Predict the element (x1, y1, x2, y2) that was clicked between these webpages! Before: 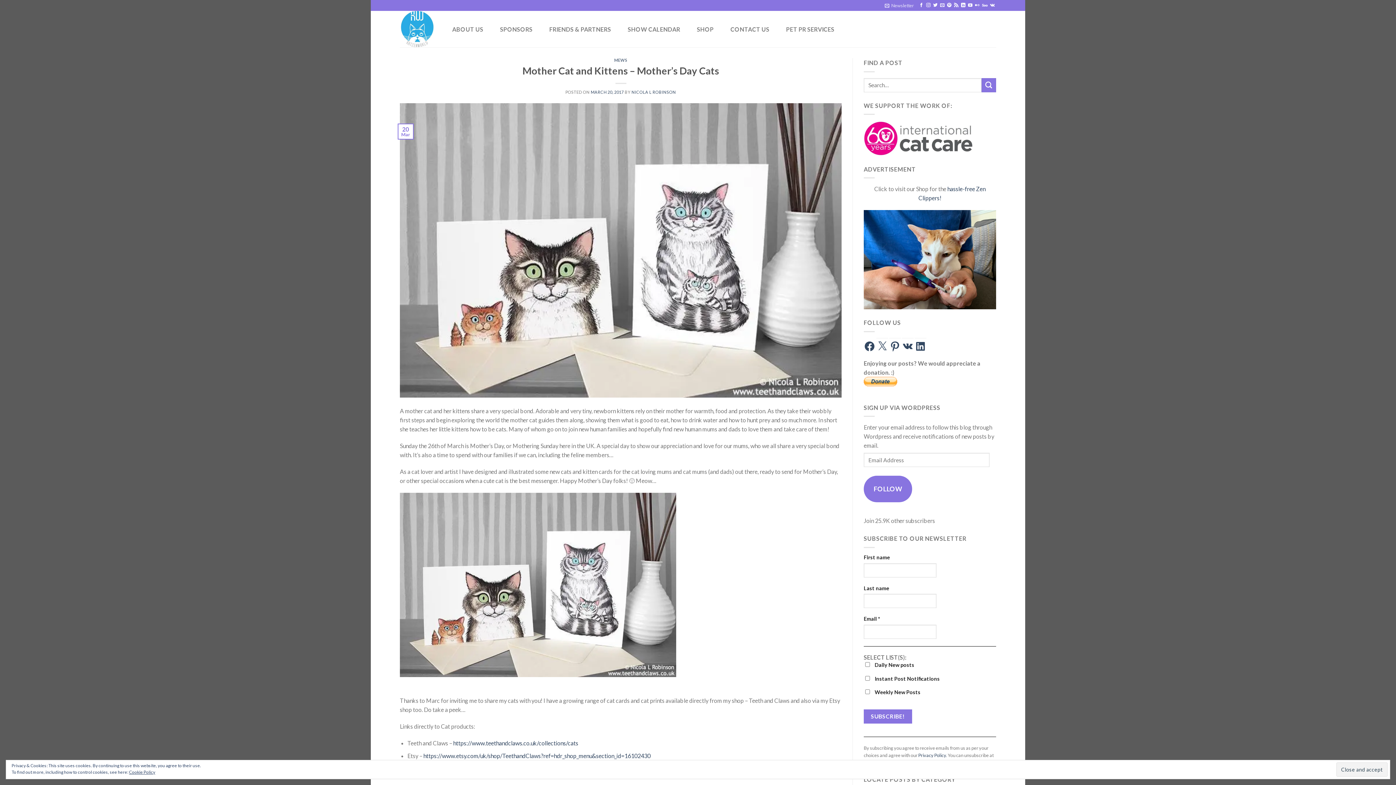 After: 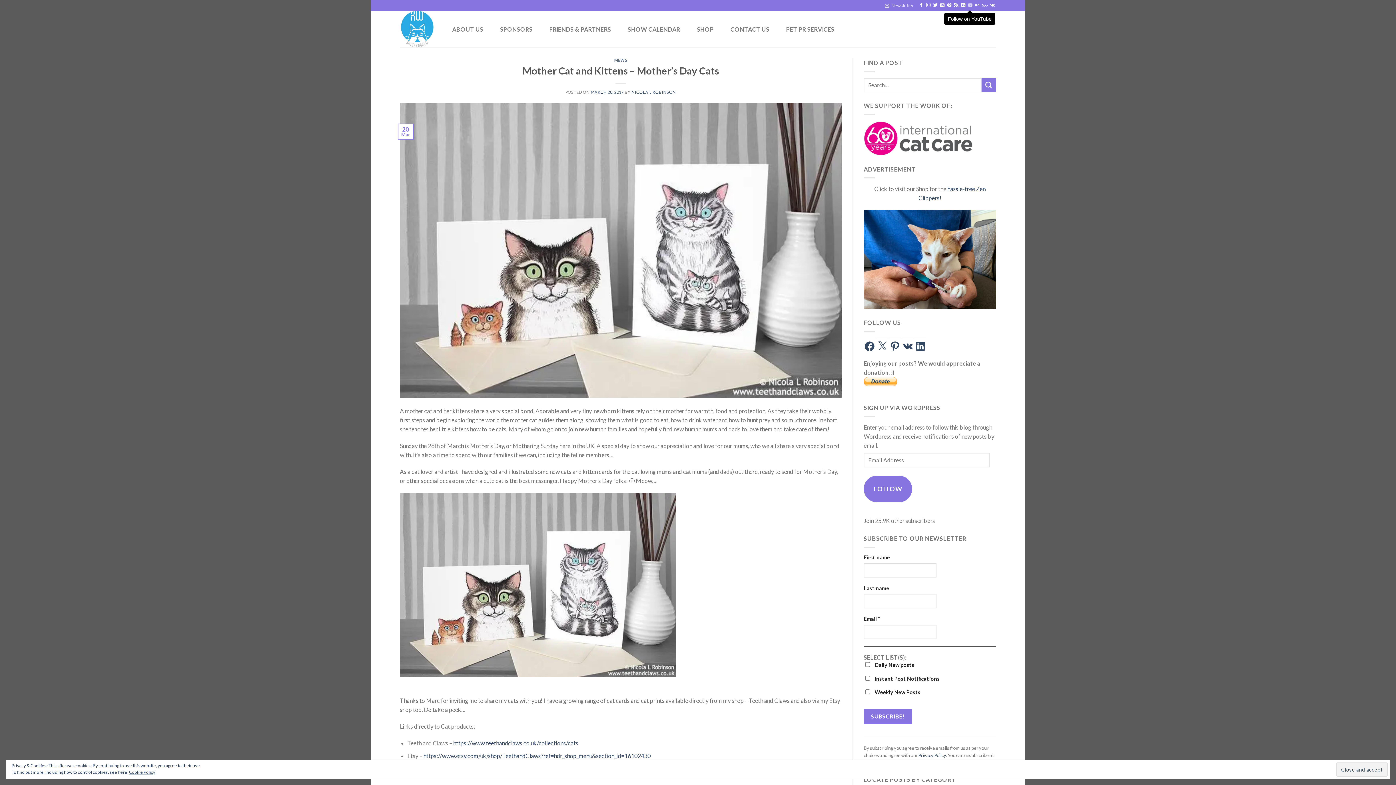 Action: bbox: (968, 3, 972, 8) label: Follow on YouTube